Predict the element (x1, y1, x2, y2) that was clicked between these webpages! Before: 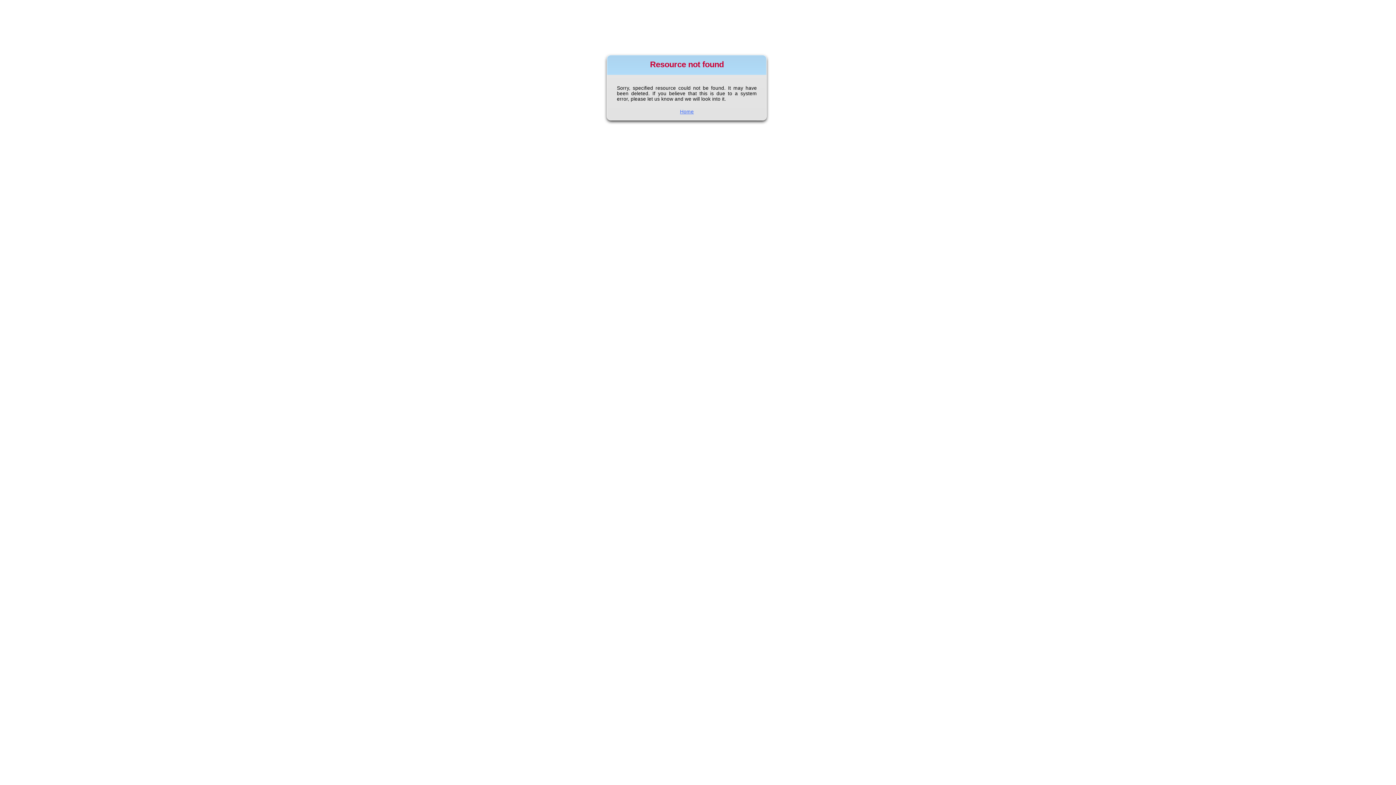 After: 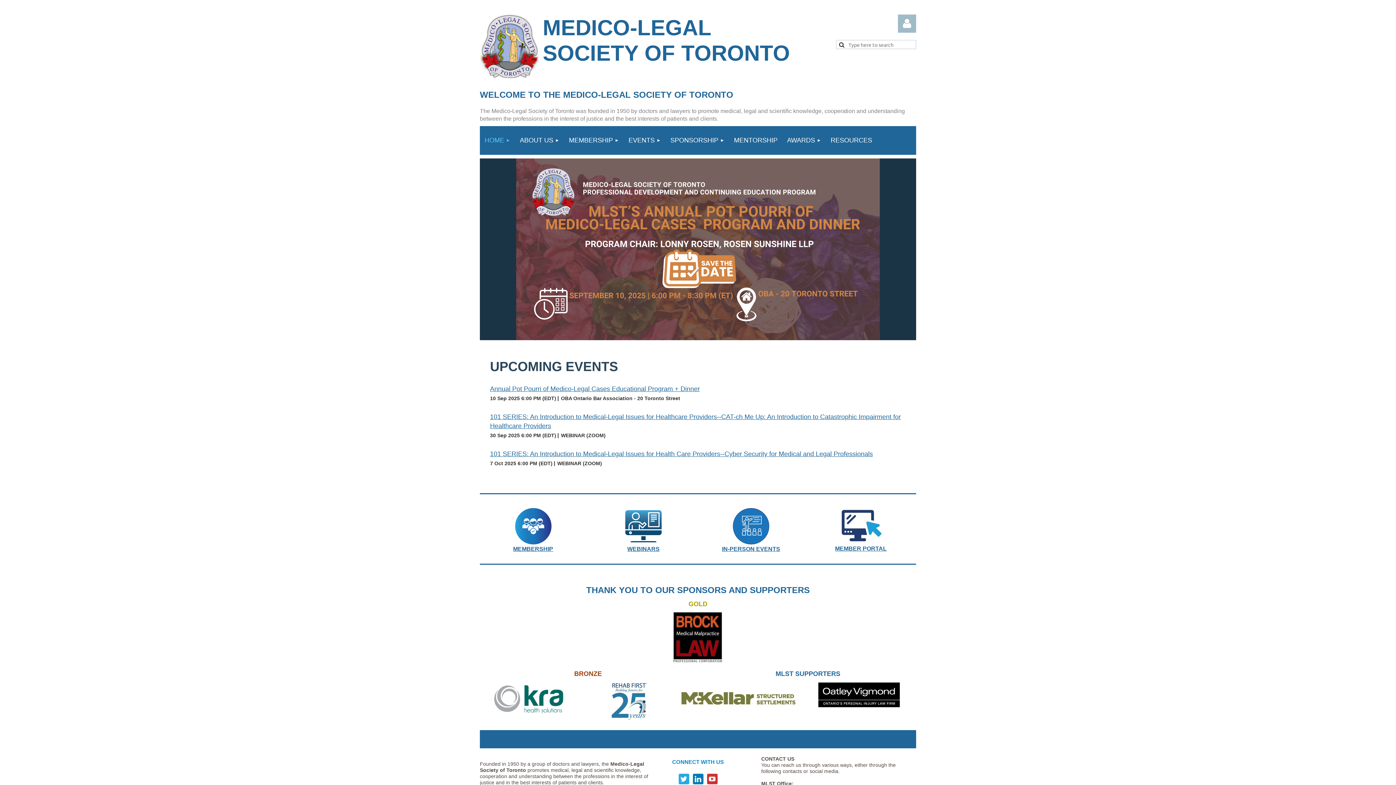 Action: label: Home bbox: (680, 108, 694, 114)